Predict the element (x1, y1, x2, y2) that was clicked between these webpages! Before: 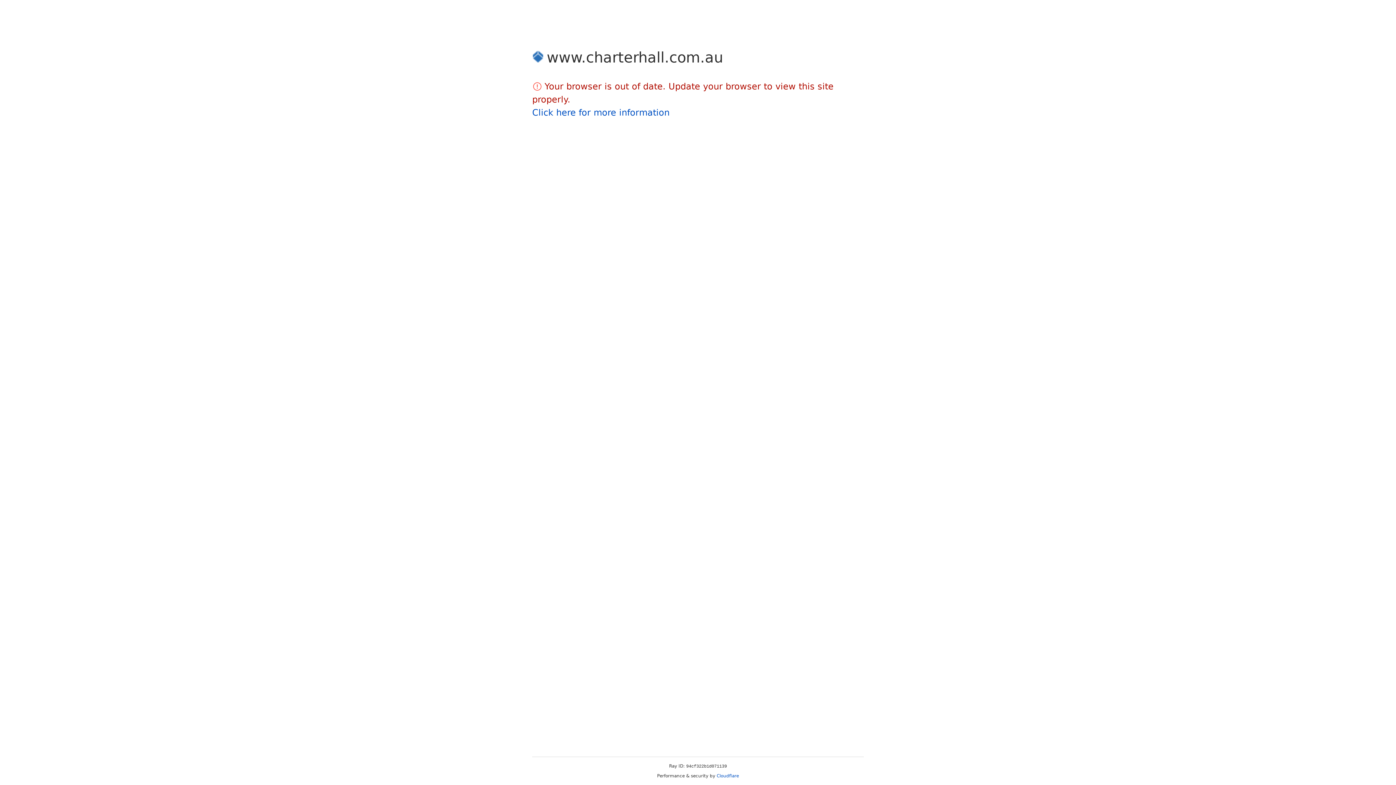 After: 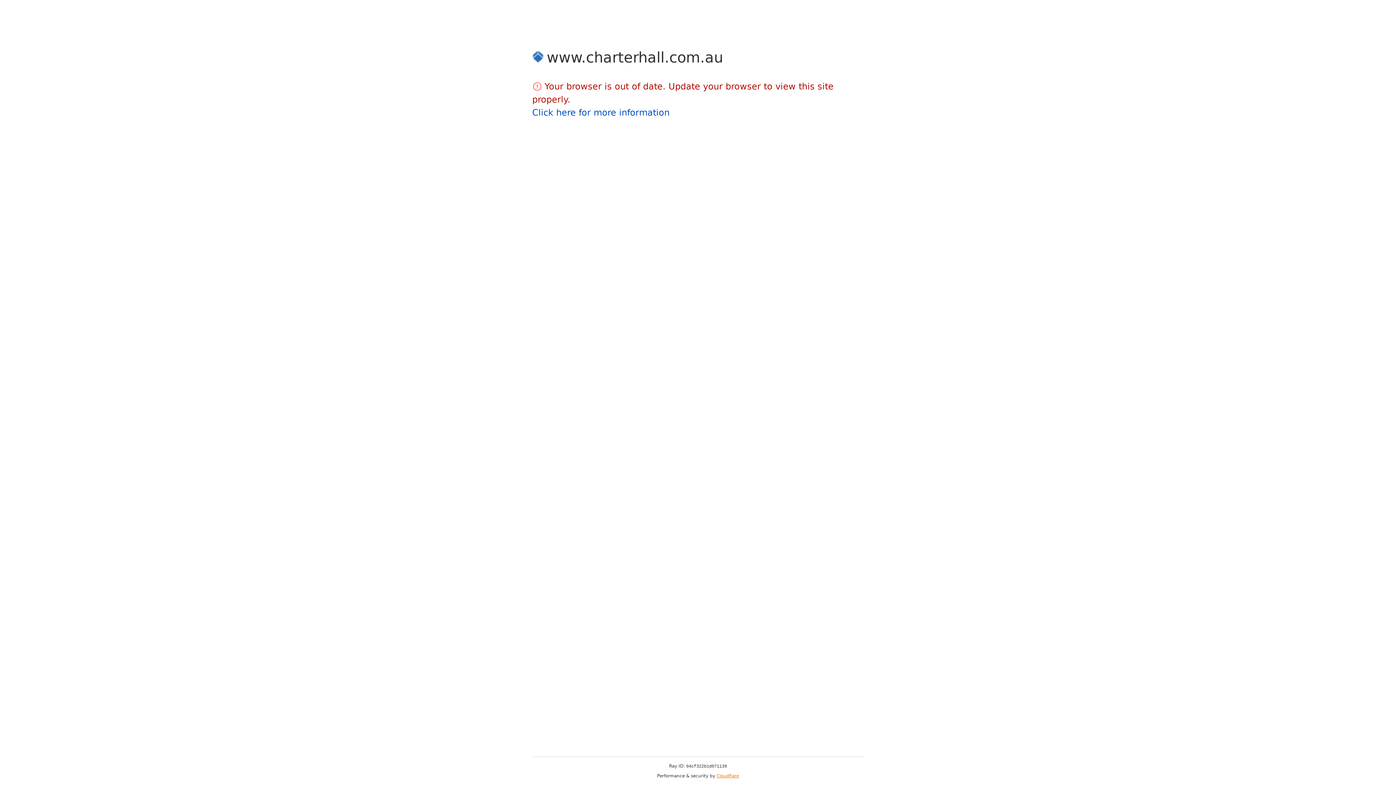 Action: label: Cloudflare bbox: (716, 773, 739, 778)